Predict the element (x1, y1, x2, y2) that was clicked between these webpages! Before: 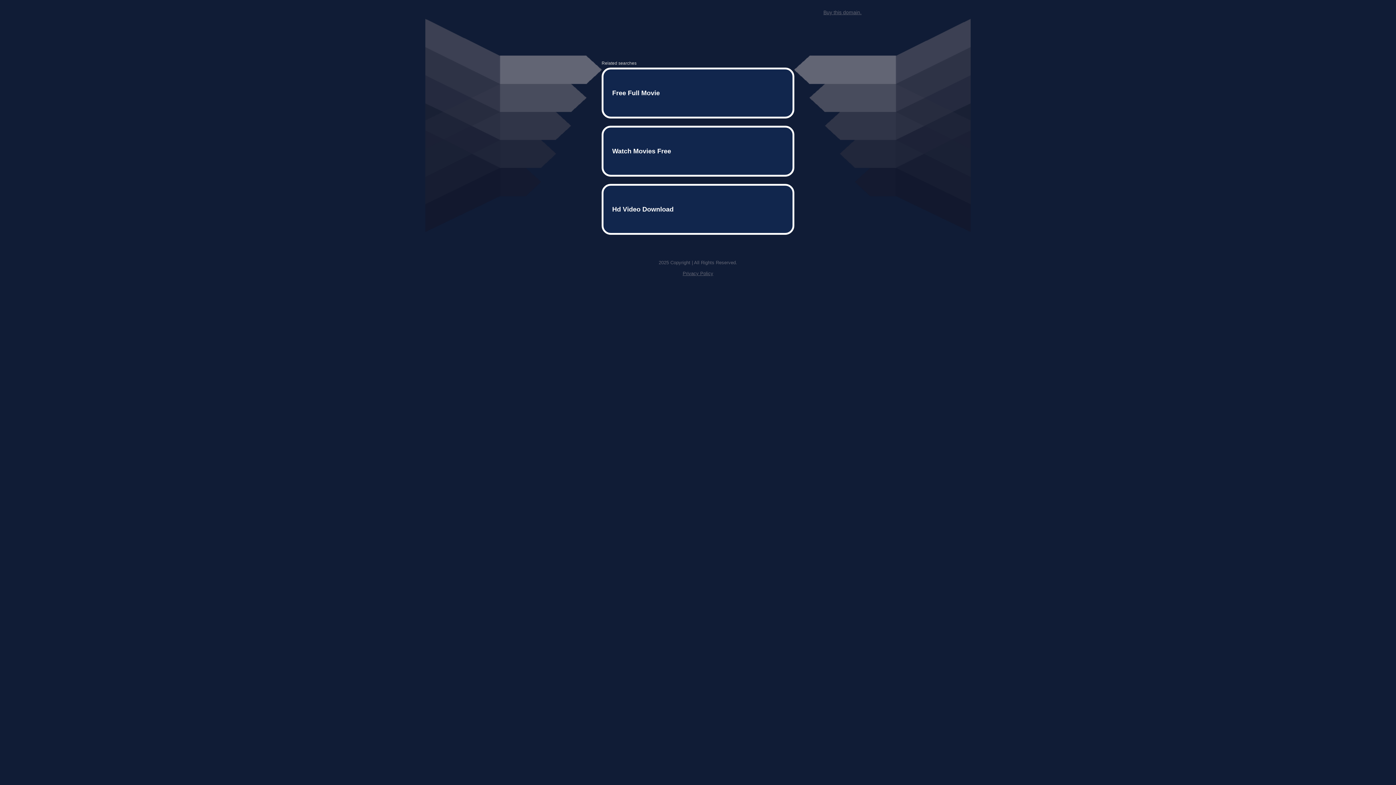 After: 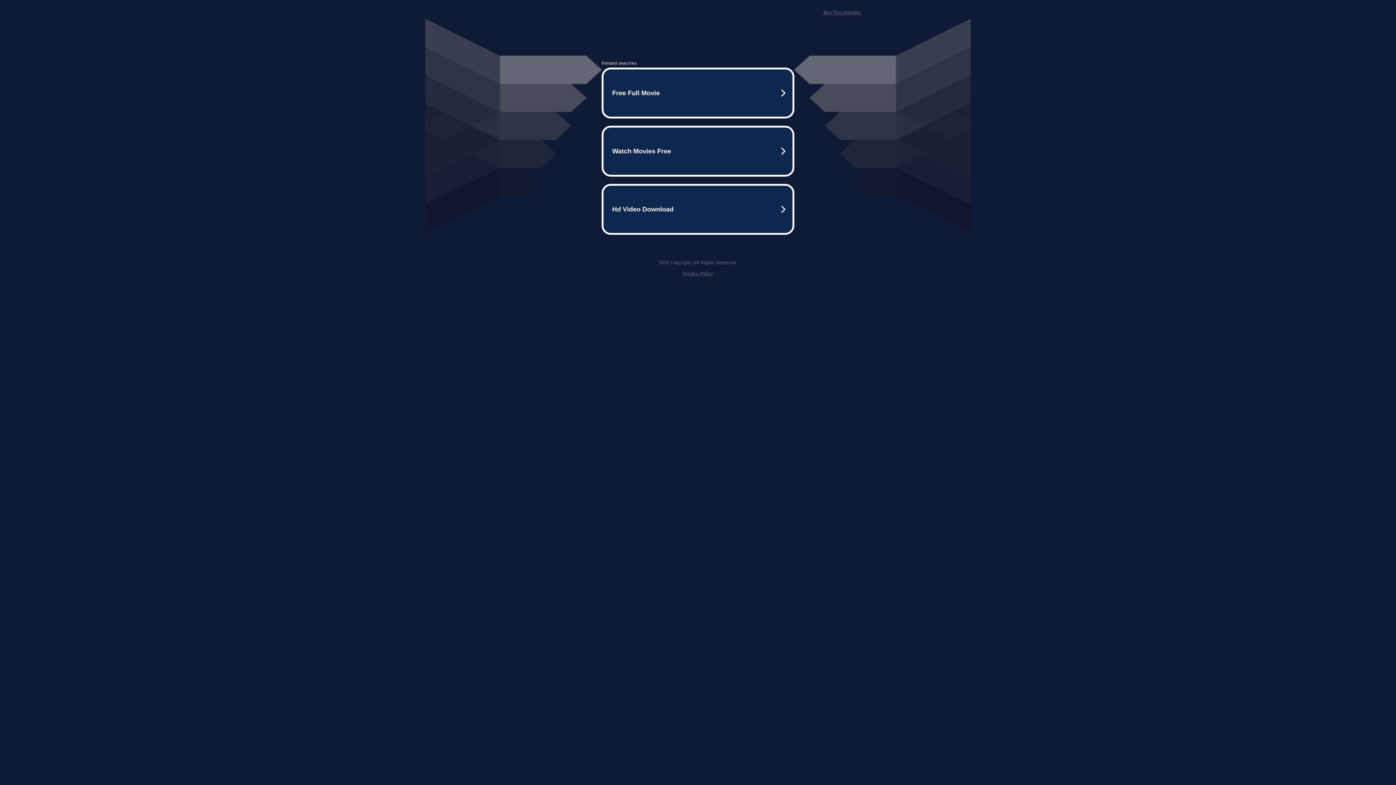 Action: label: Buy this domain. bbox: (823, 9, 861, 15)